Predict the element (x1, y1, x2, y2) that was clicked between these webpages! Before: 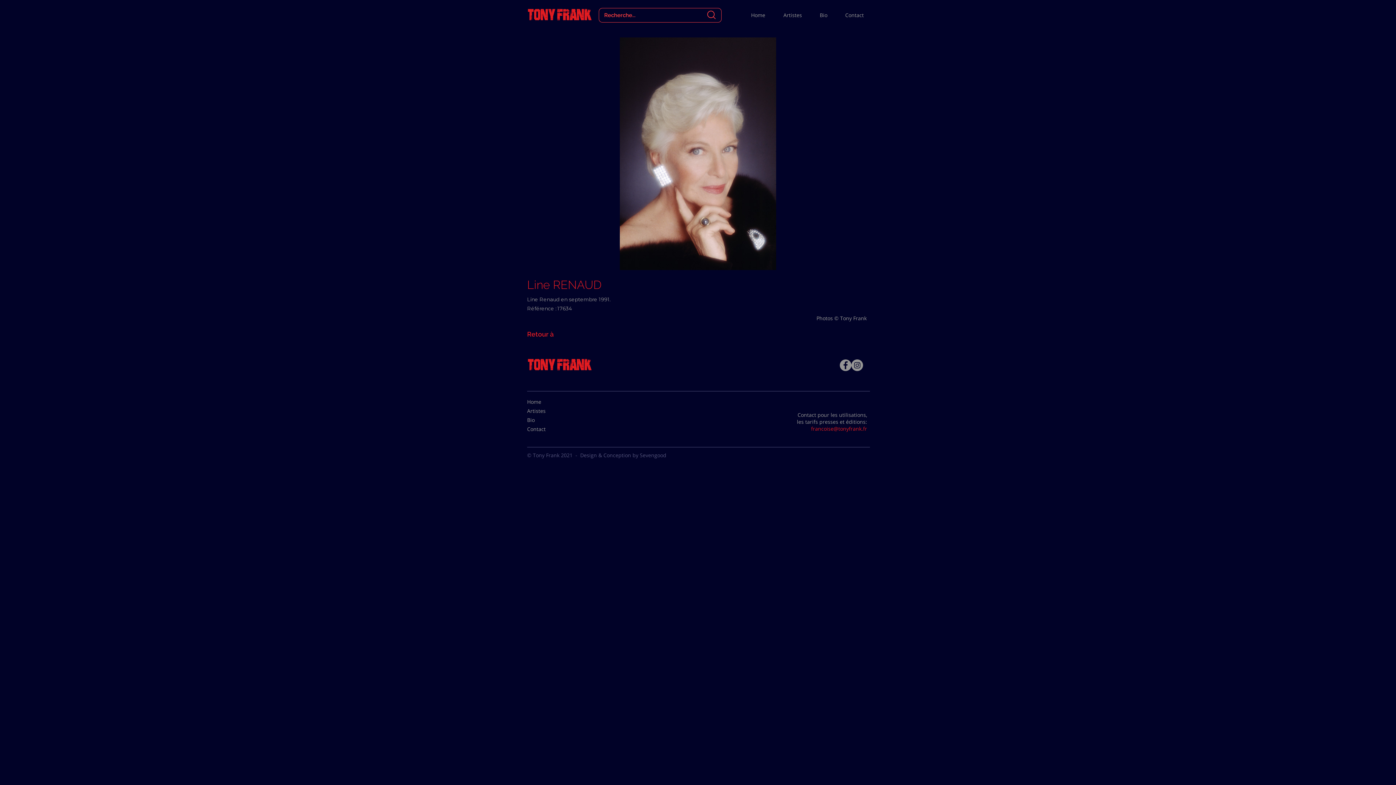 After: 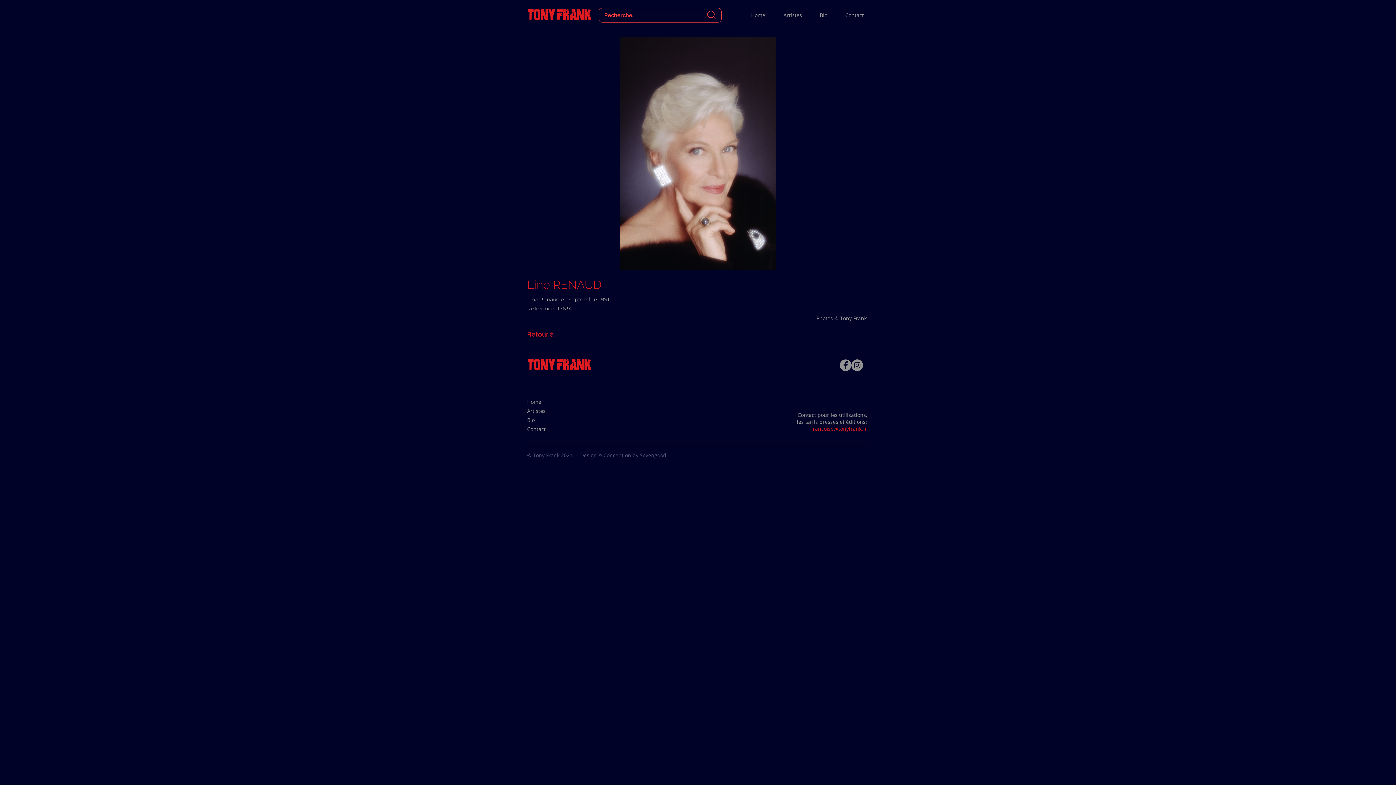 Action: label: Design & Conception by Sevengood bbox: (580, 452, 666, 458)